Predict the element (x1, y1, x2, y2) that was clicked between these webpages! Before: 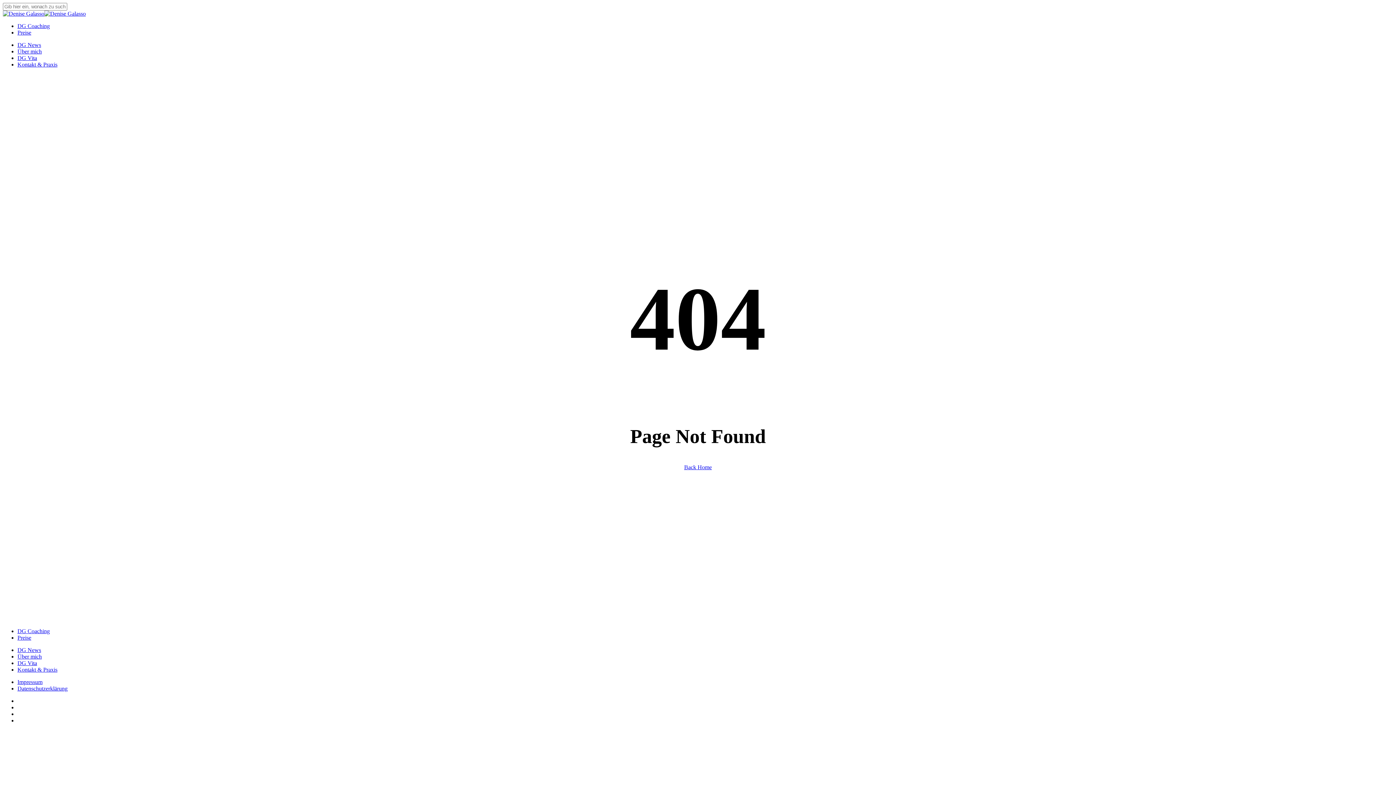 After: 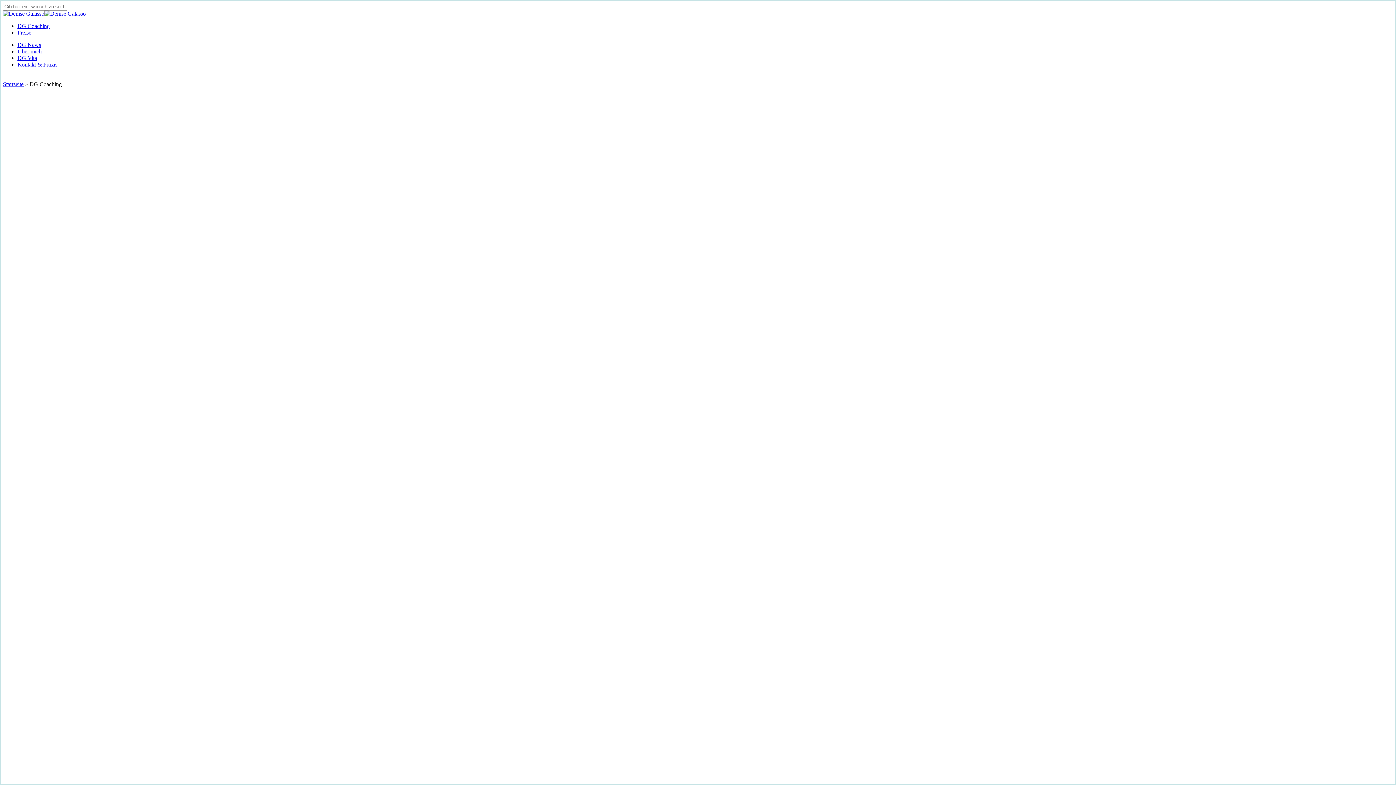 Action: label: DG Coaching bbox: (17, 22, 49, 29)